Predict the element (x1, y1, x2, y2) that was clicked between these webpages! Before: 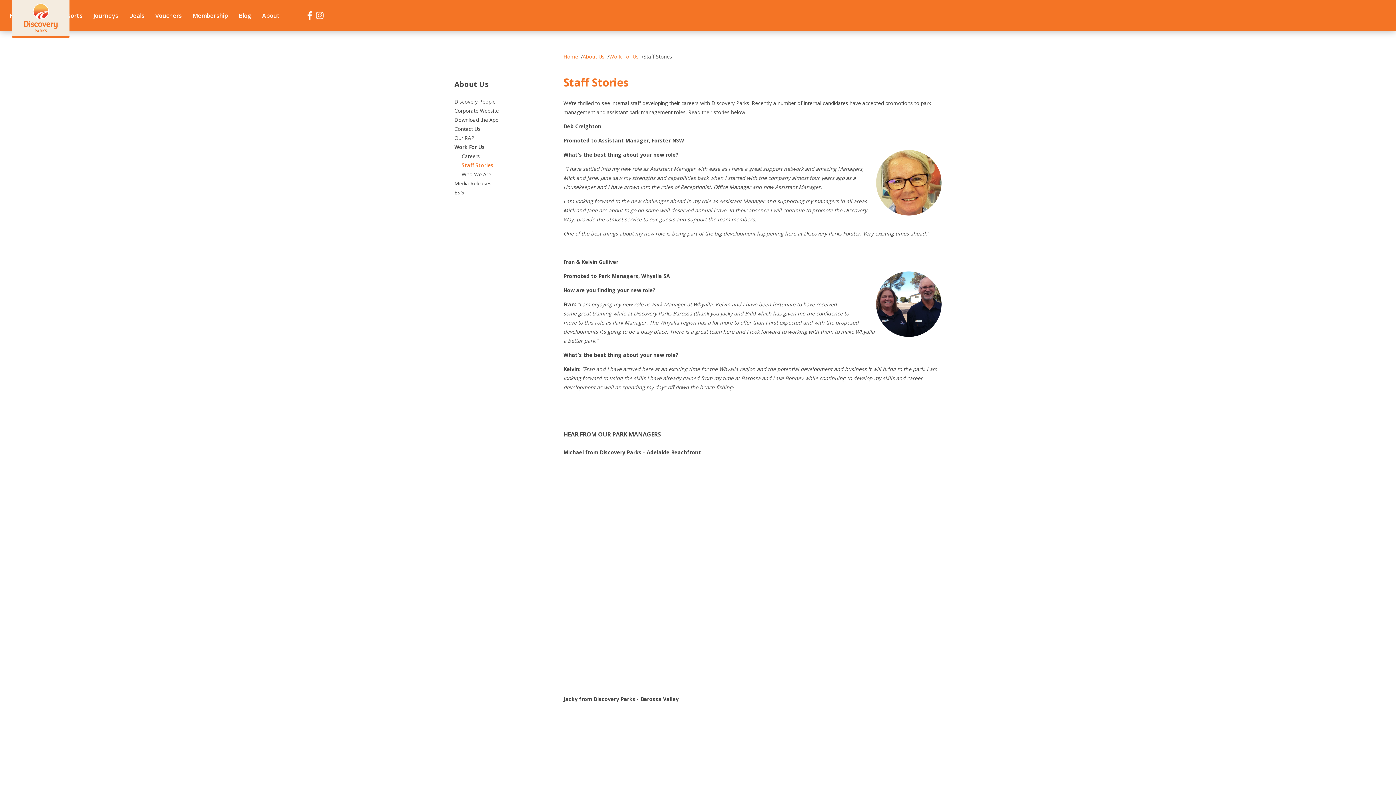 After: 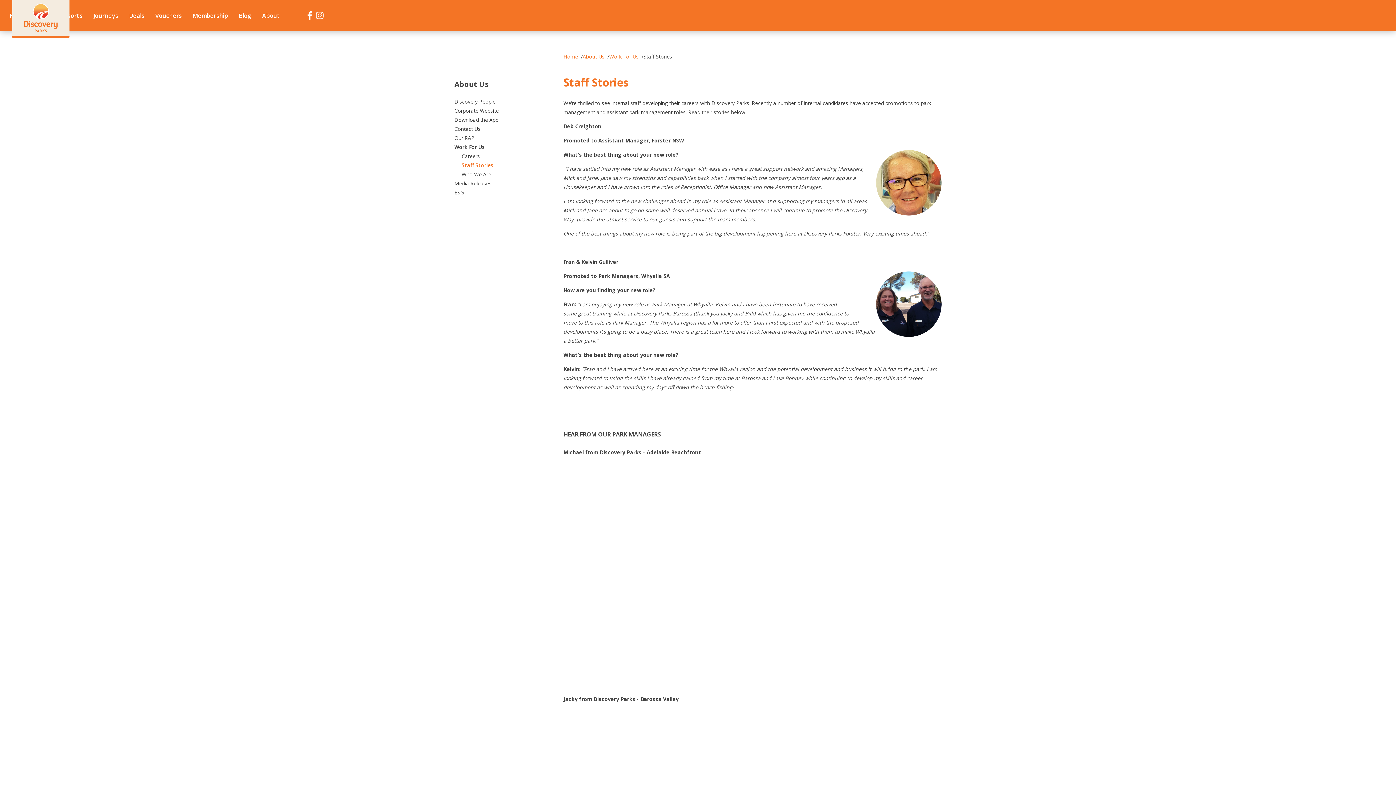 Action: bbox: (307, 8, 312, 23)